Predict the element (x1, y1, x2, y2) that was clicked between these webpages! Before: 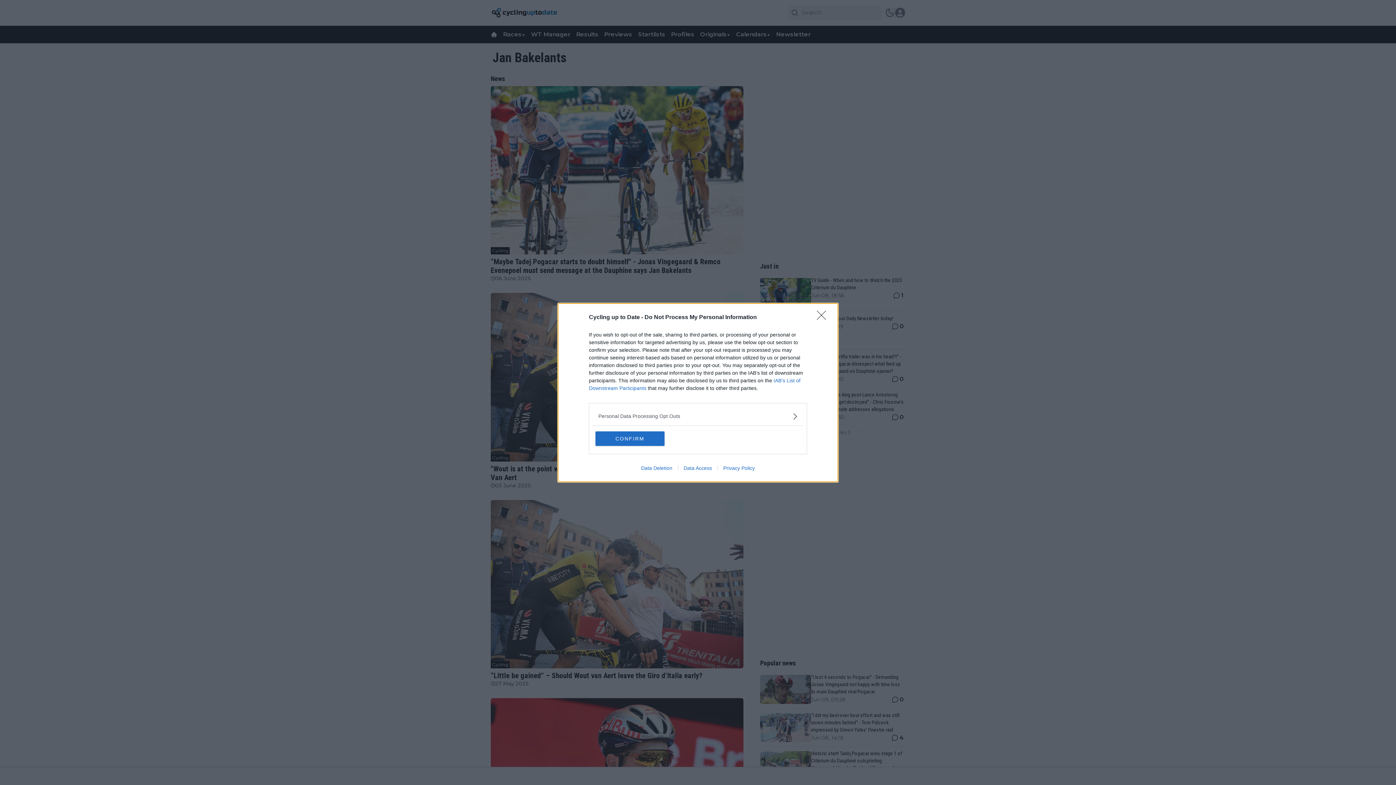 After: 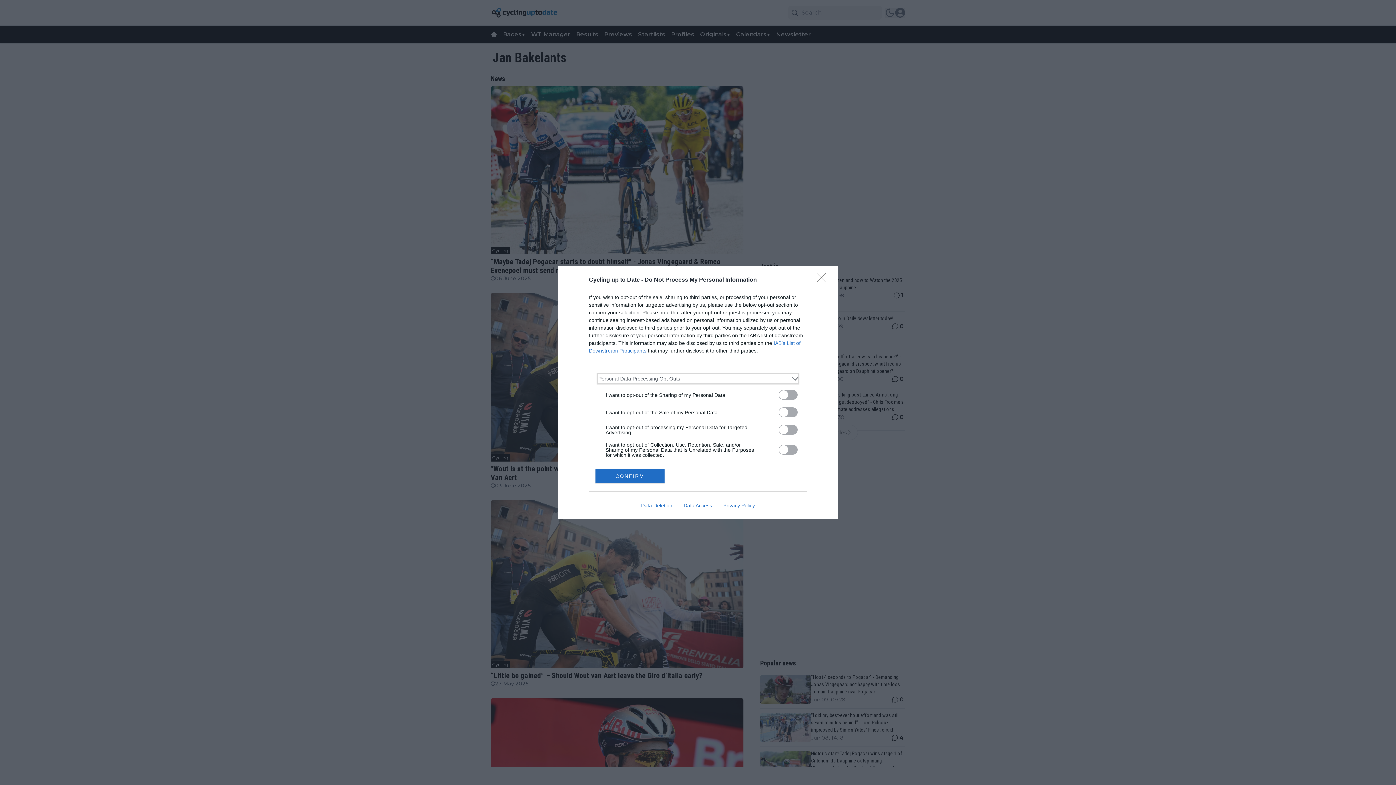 Action: bbox: (598, 412, 797, 420) label: Opt-Outs